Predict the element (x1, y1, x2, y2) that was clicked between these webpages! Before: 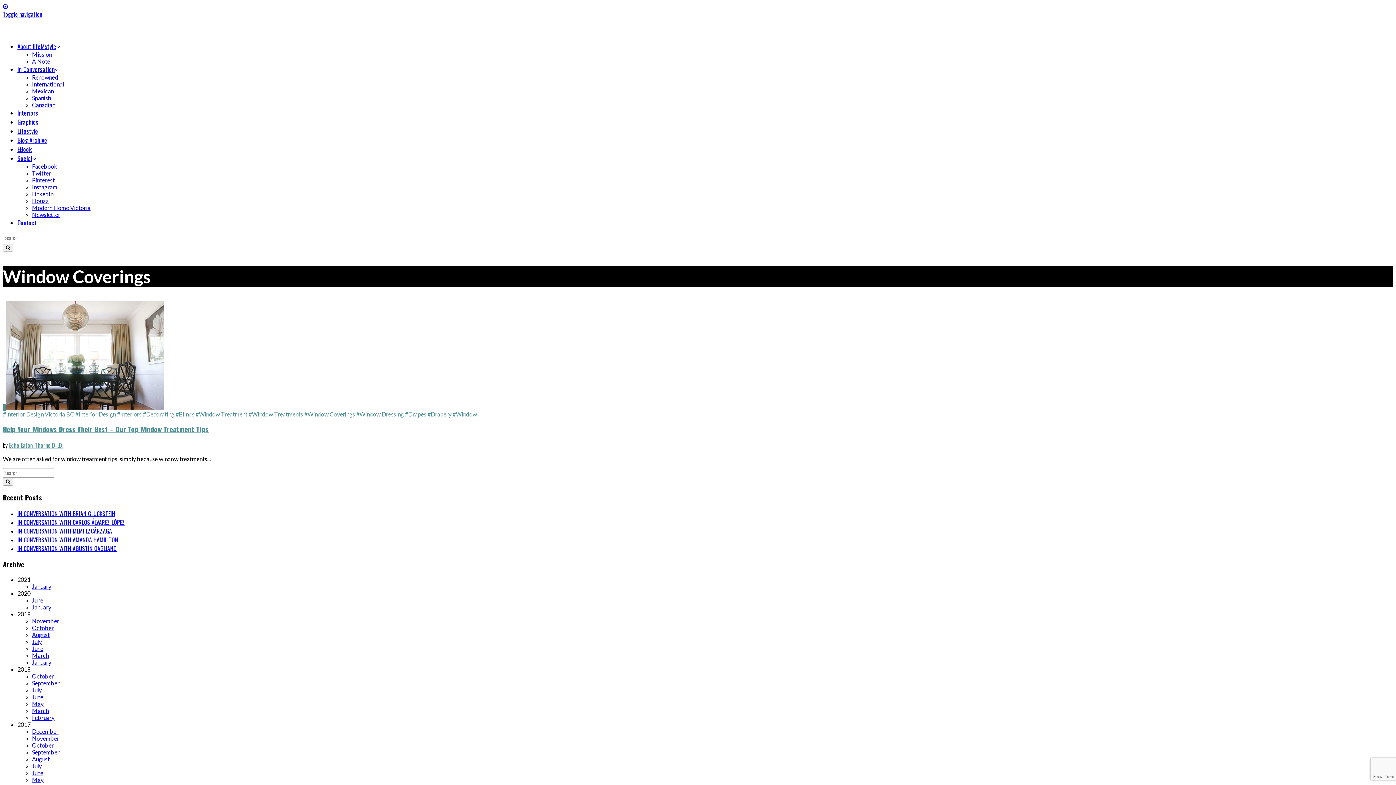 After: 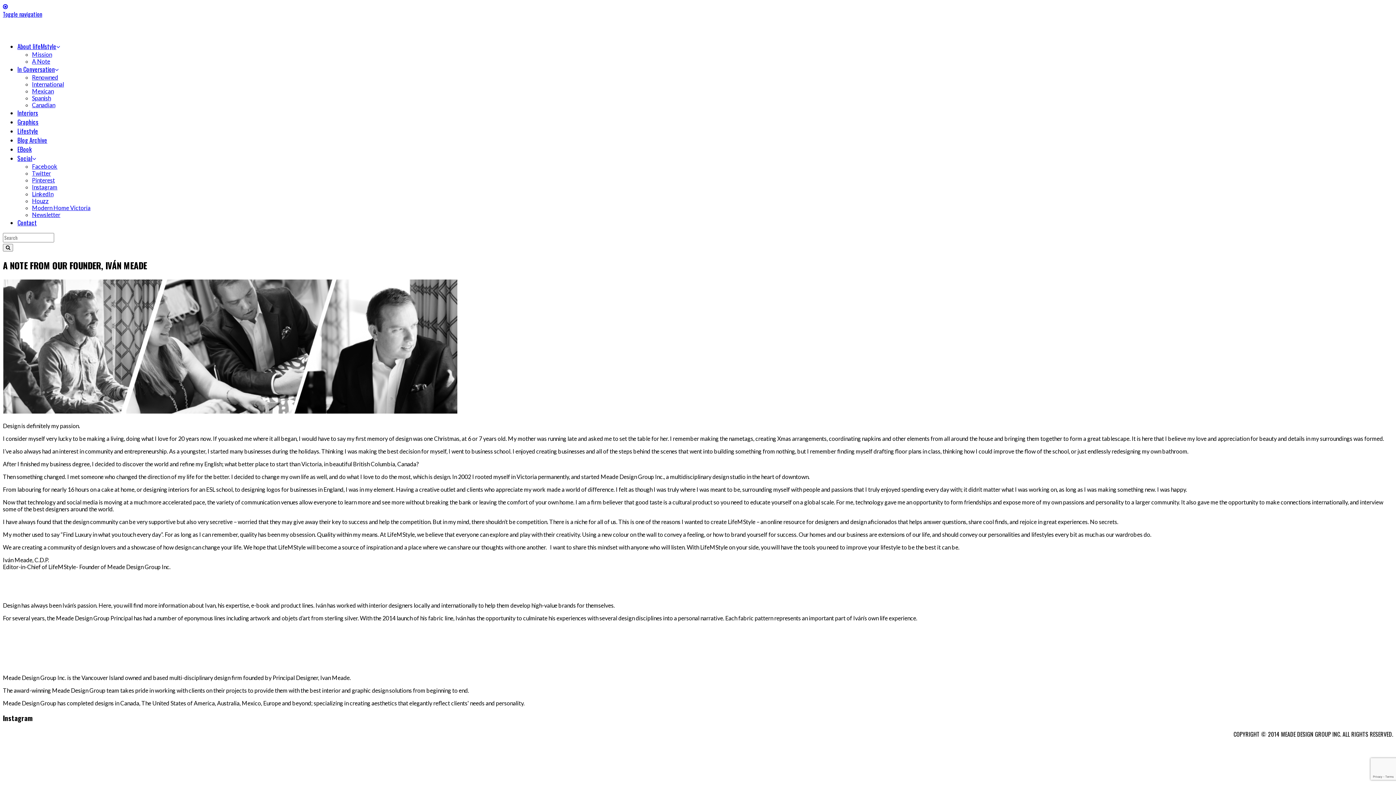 Action: bbox: (32, 57, 50, 64) label: A Note